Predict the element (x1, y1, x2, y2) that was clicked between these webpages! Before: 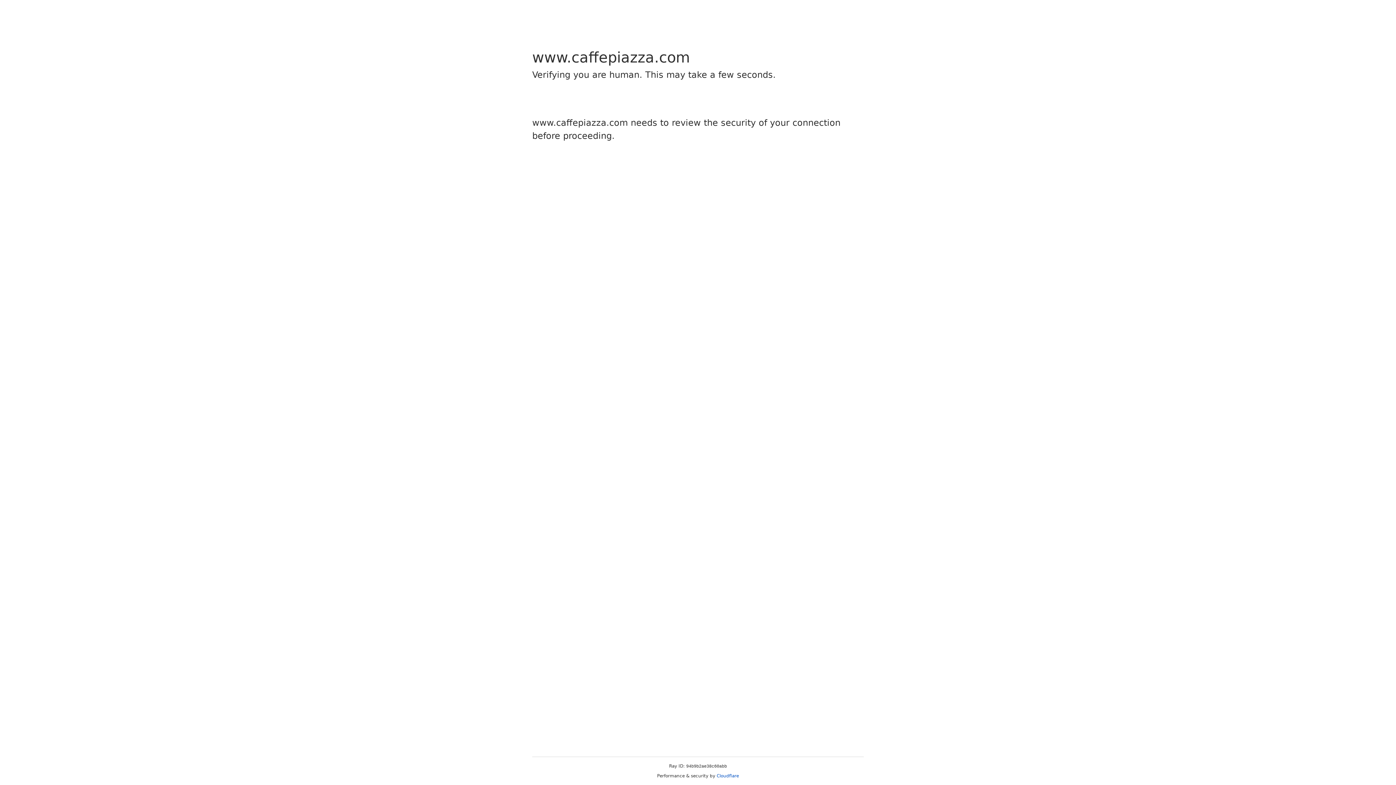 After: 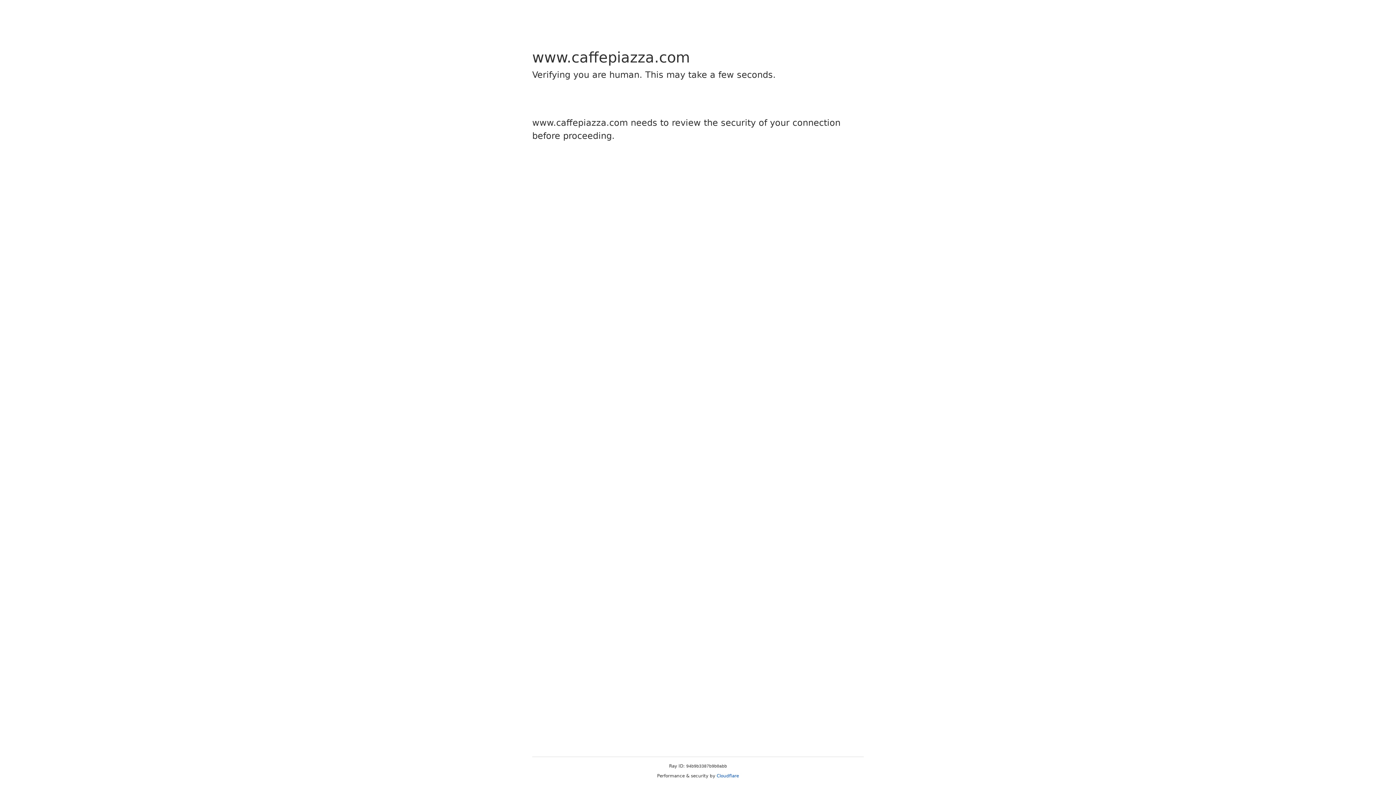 Action: label: Cloudflare bbox: (716, 773, 739, 778)